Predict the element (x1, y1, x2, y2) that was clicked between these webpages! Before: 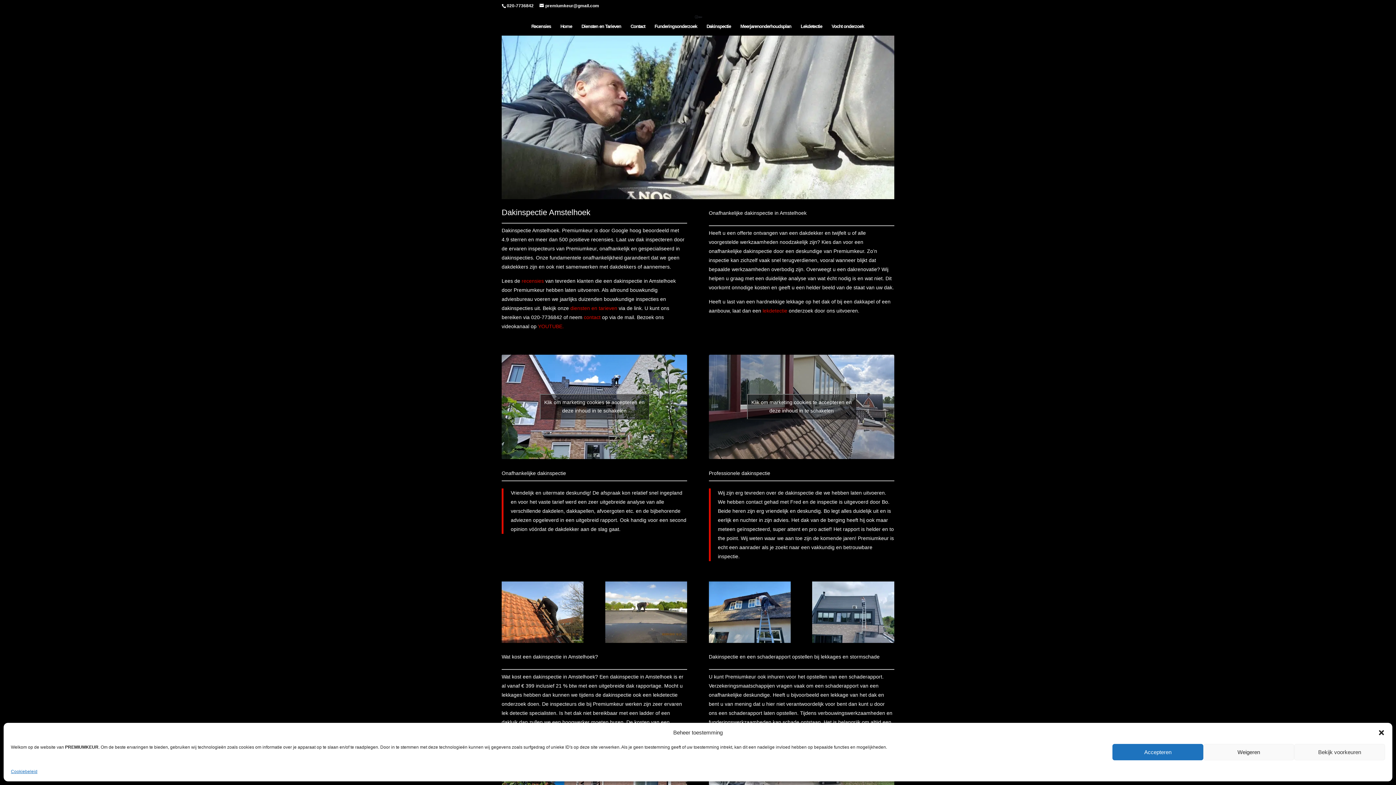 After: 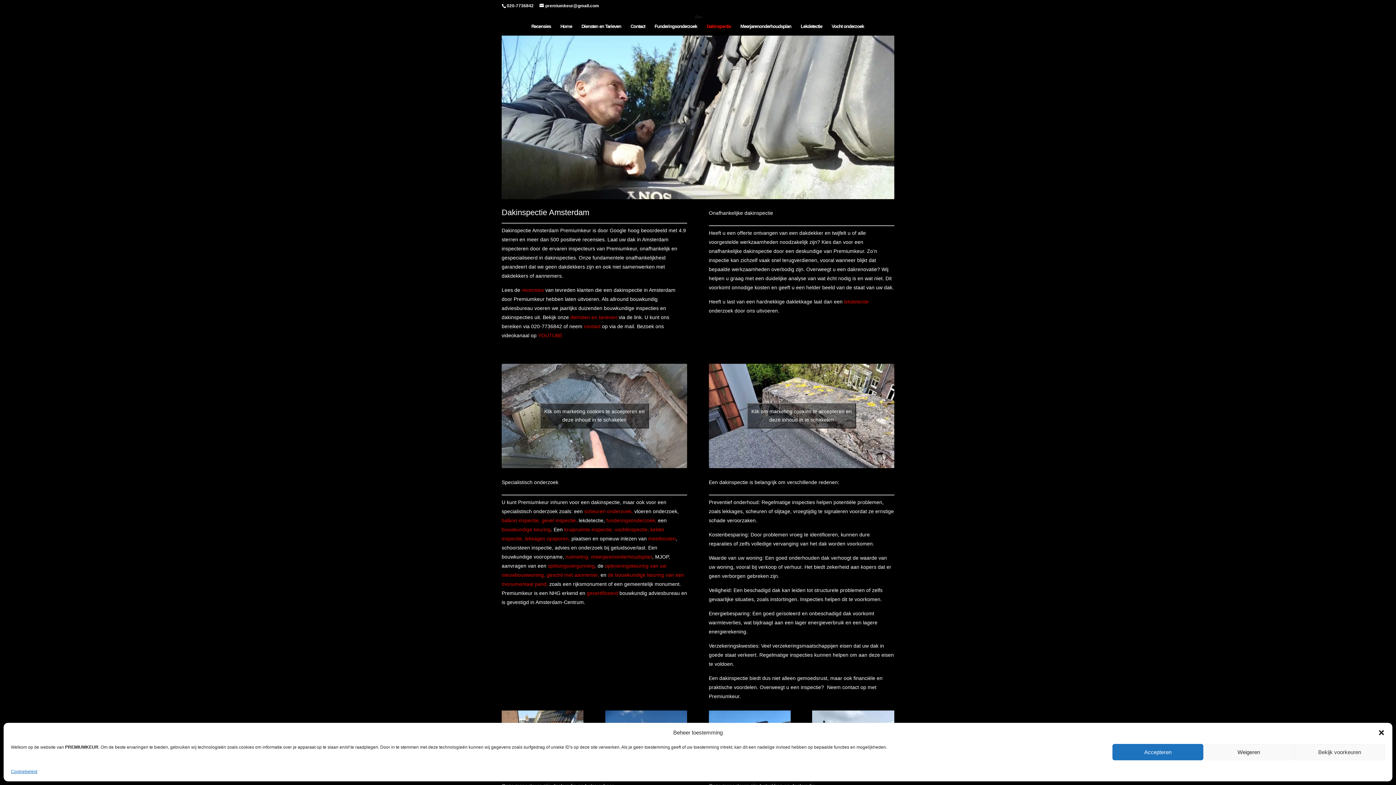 Action: bbox: (706, 24, 731, 30) label: Dakinspectie